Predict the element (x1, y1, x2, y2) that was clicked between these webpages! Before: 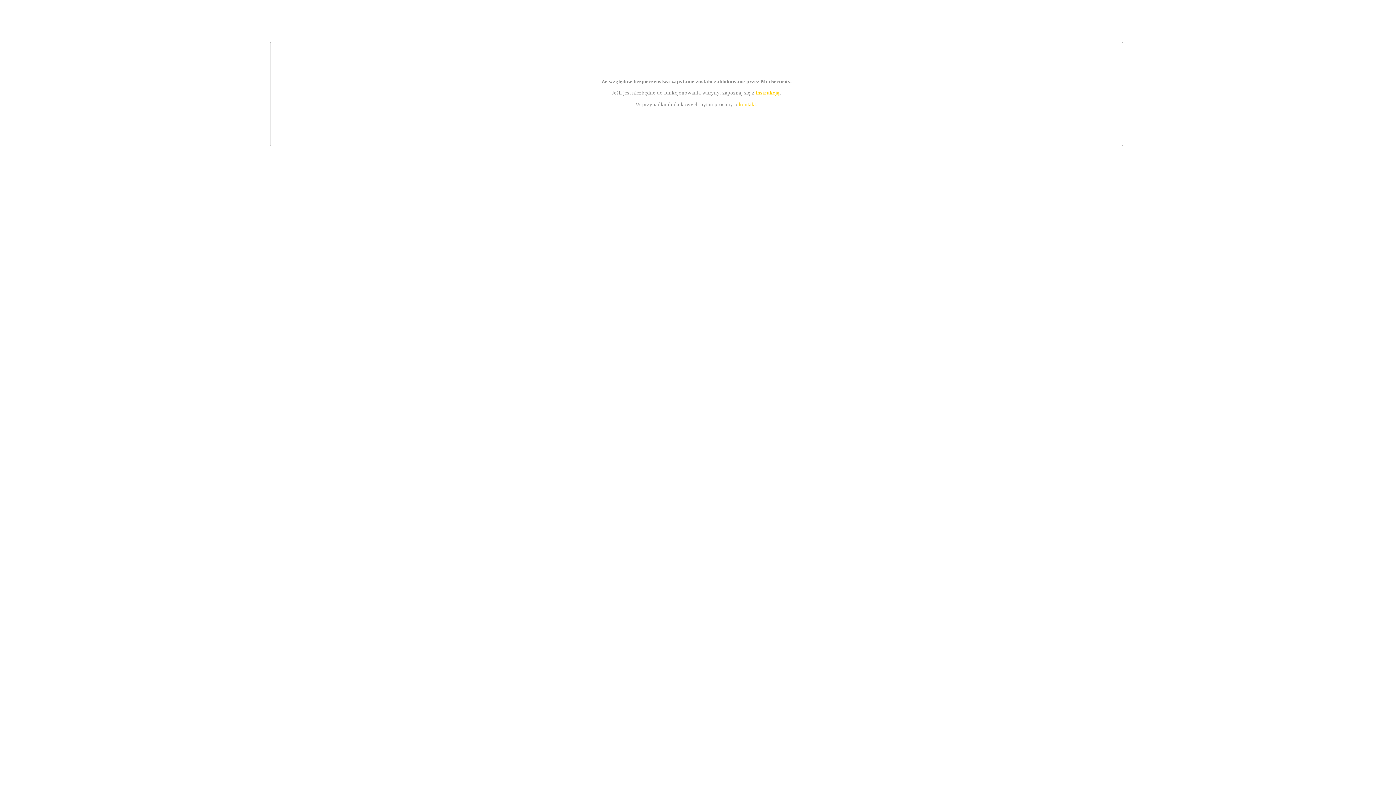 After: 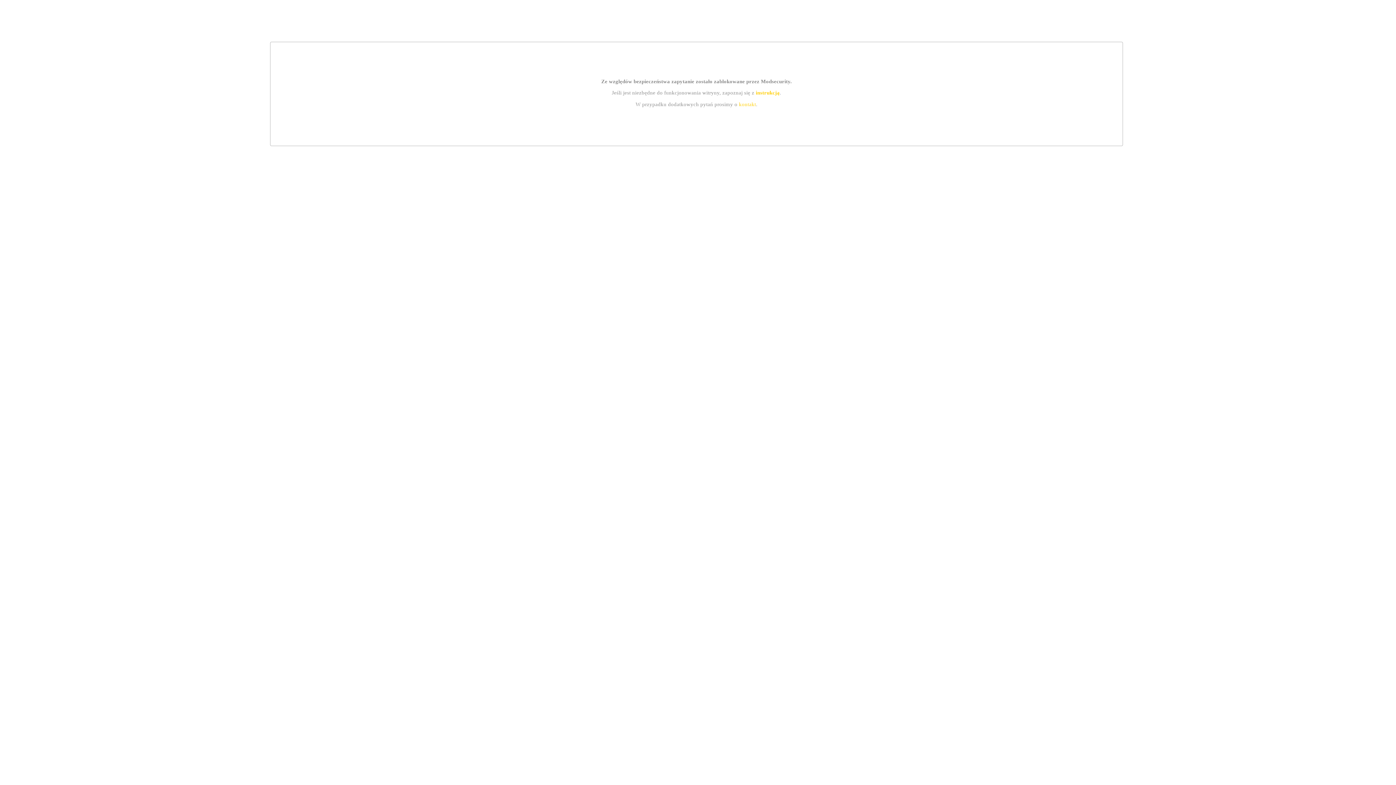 Action: bbox: (739, 101, 756, 107) label: kontakt